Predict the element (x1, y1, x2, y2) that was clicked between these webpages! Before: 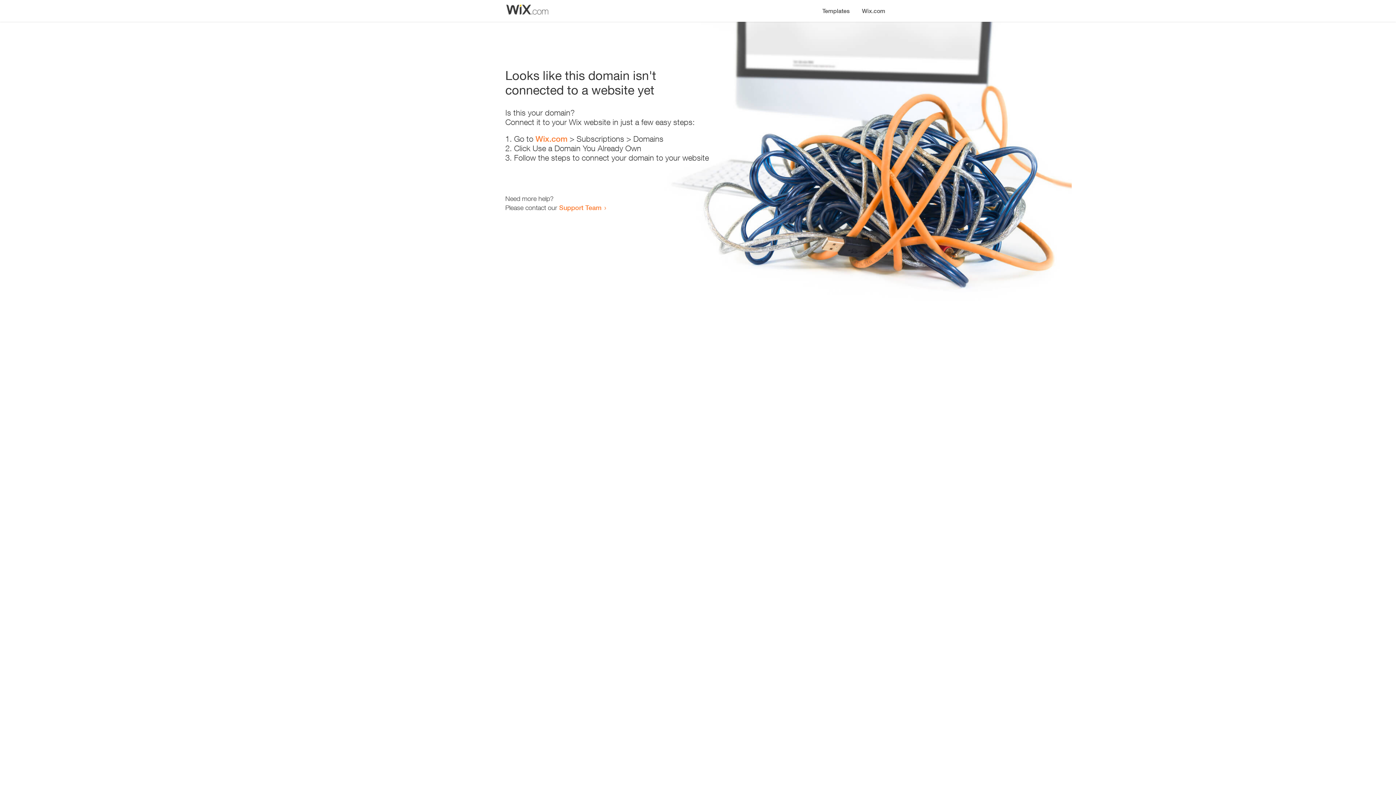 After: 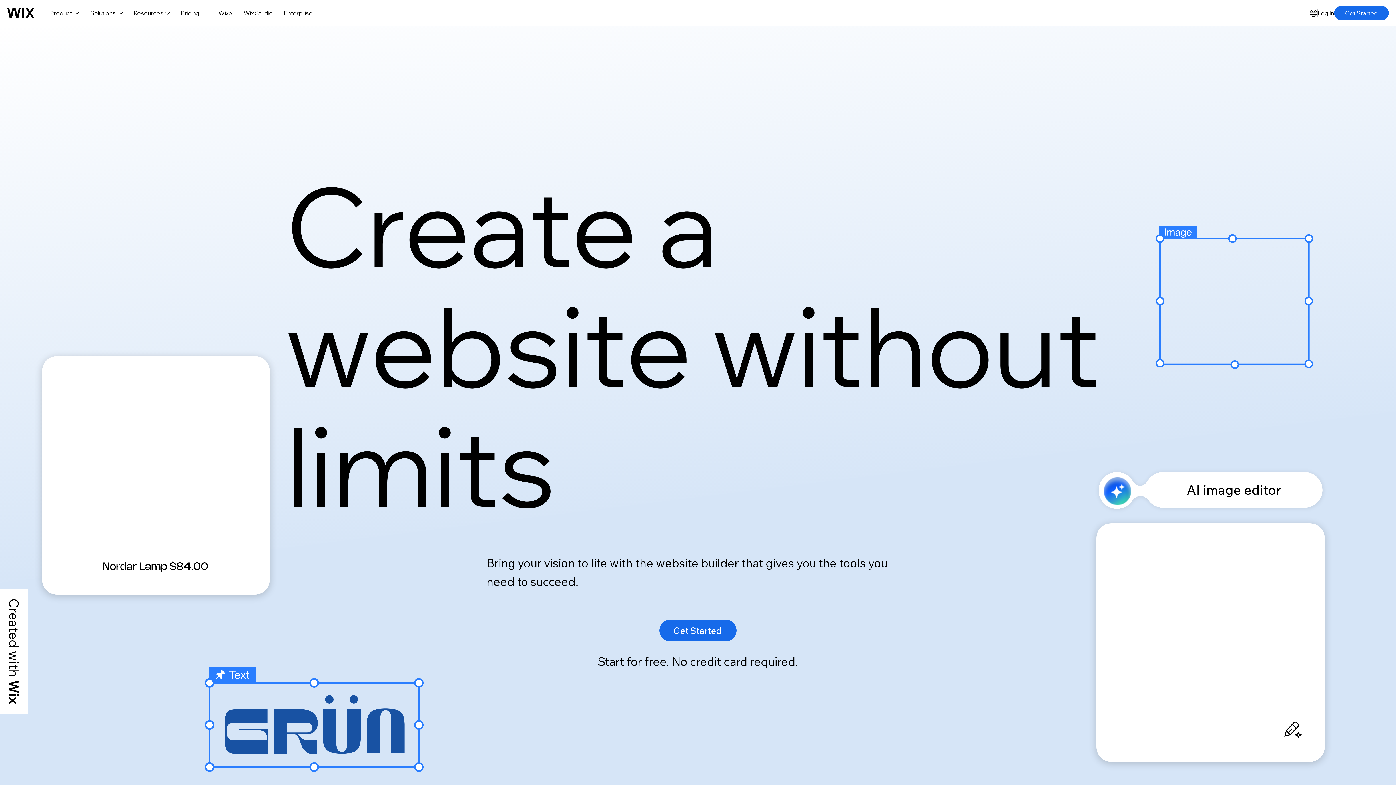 Action: bbox: (856, 0, 890, 14) label: Wix.com